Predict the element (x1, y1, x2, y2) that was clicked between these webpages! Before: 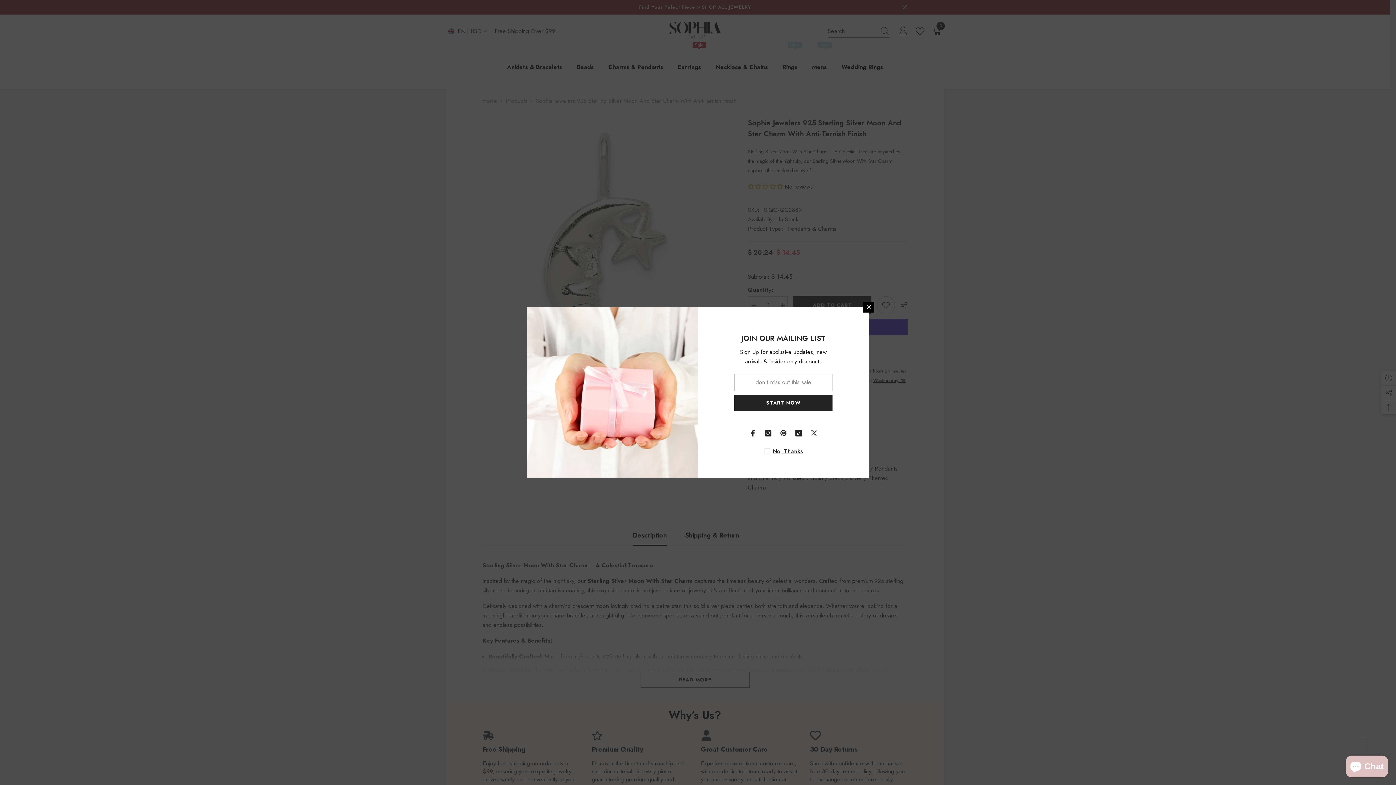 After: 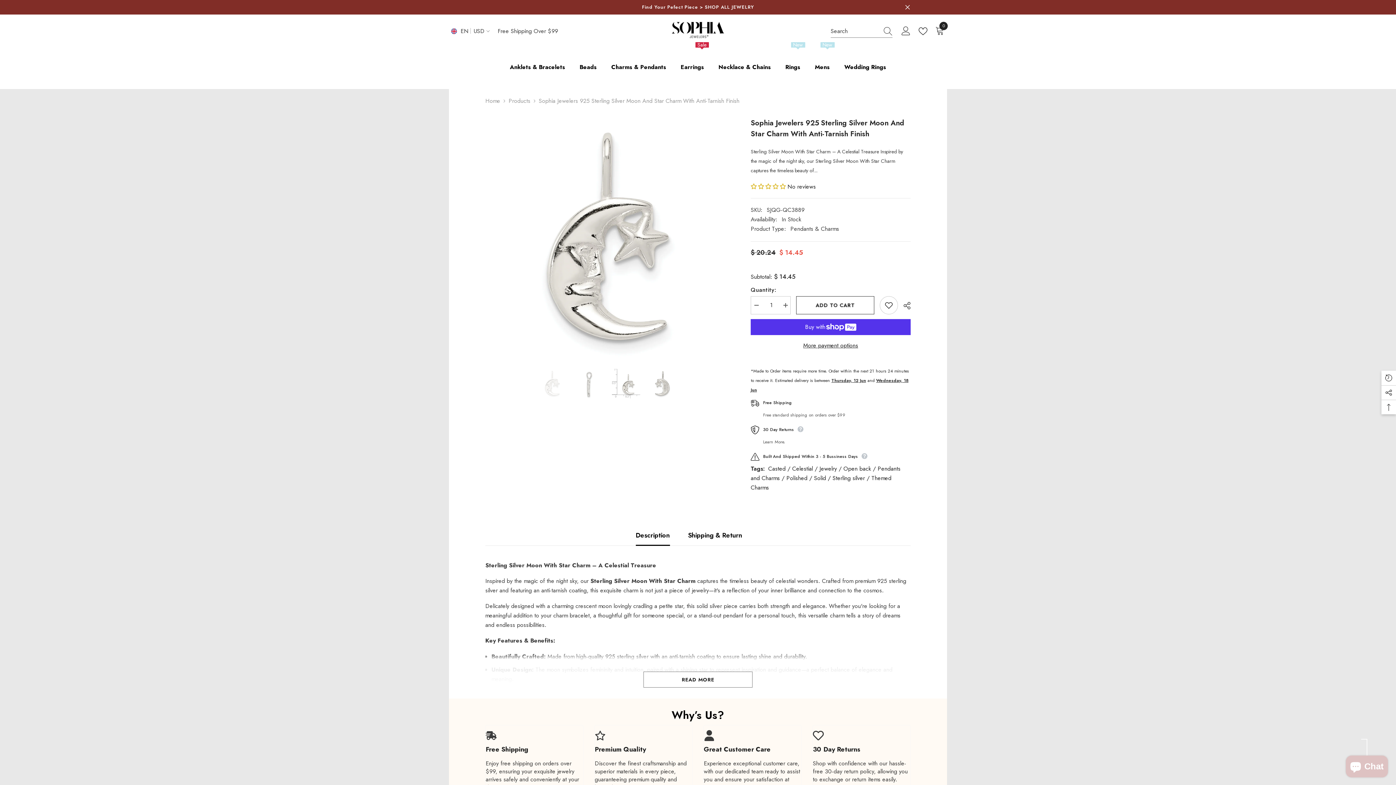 Action: label: Close bbox: (863, 301, 874, 312)